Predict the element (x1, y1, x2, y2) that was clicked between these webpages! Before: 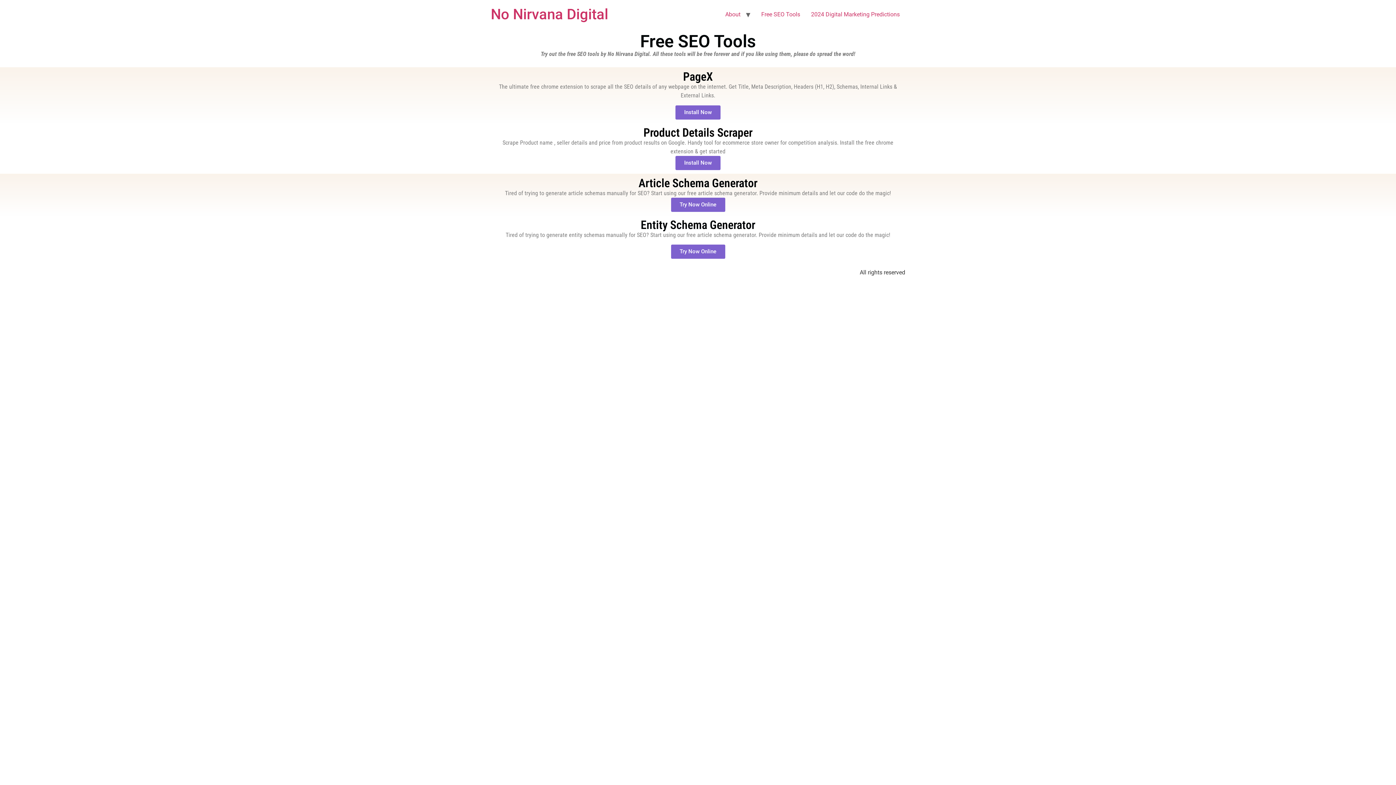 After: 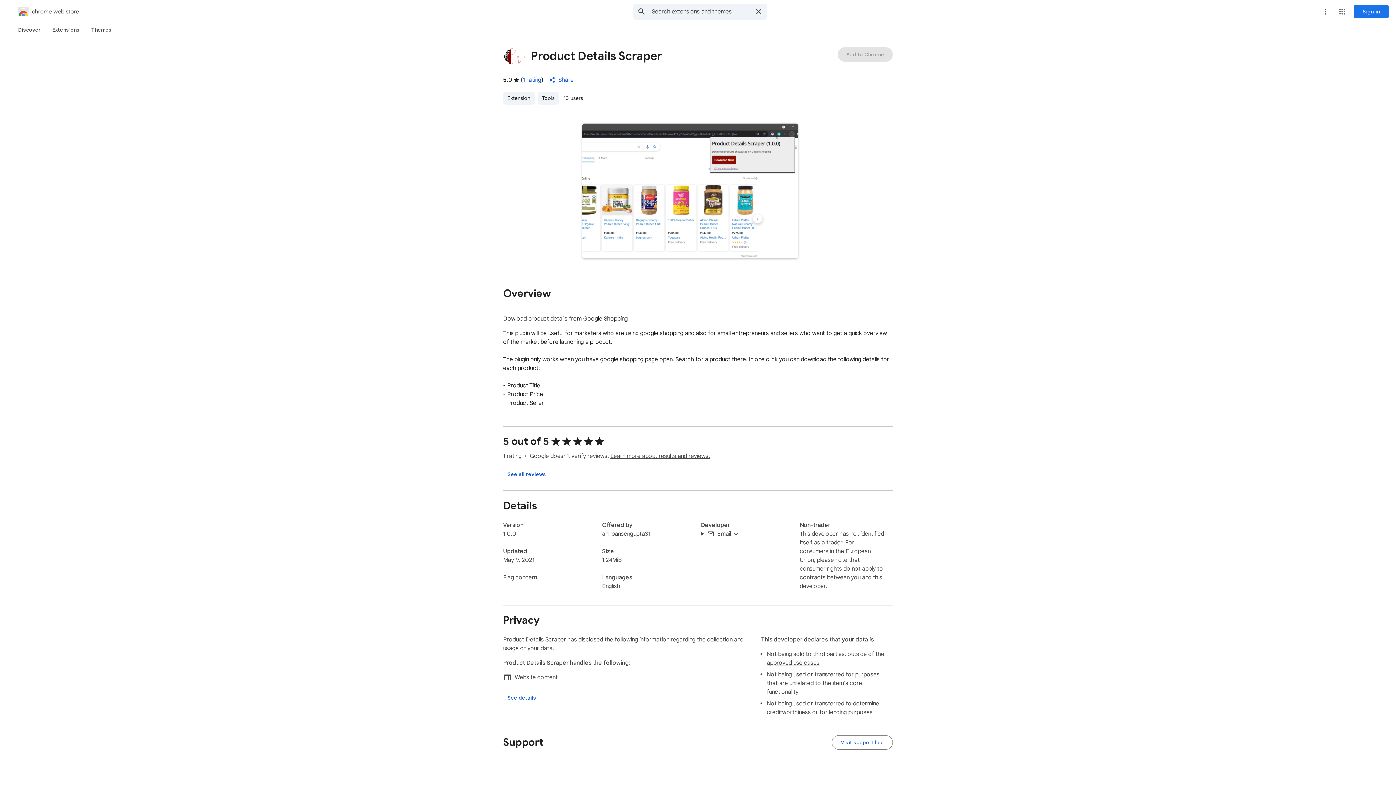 Action: label: Install Now bbox: (675, 155, 720, 170)